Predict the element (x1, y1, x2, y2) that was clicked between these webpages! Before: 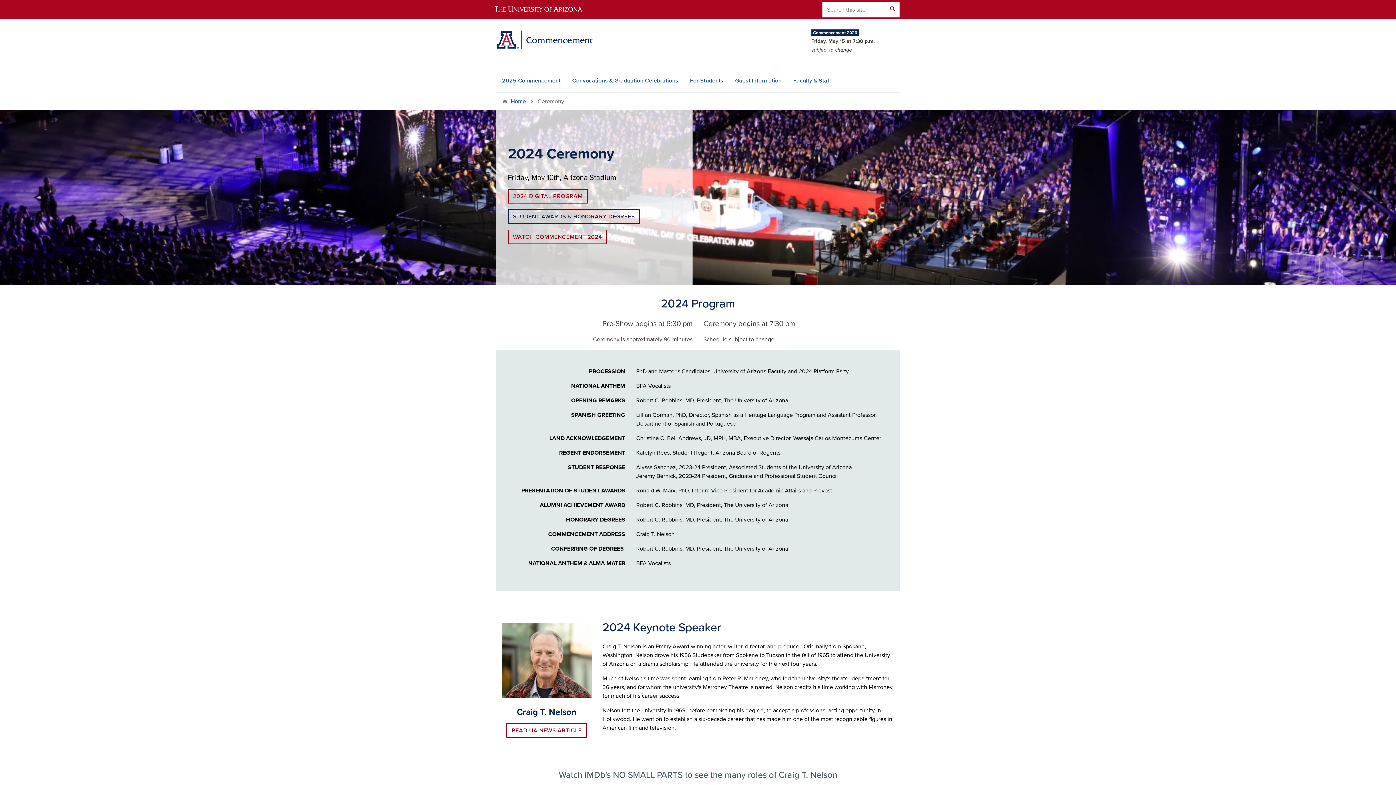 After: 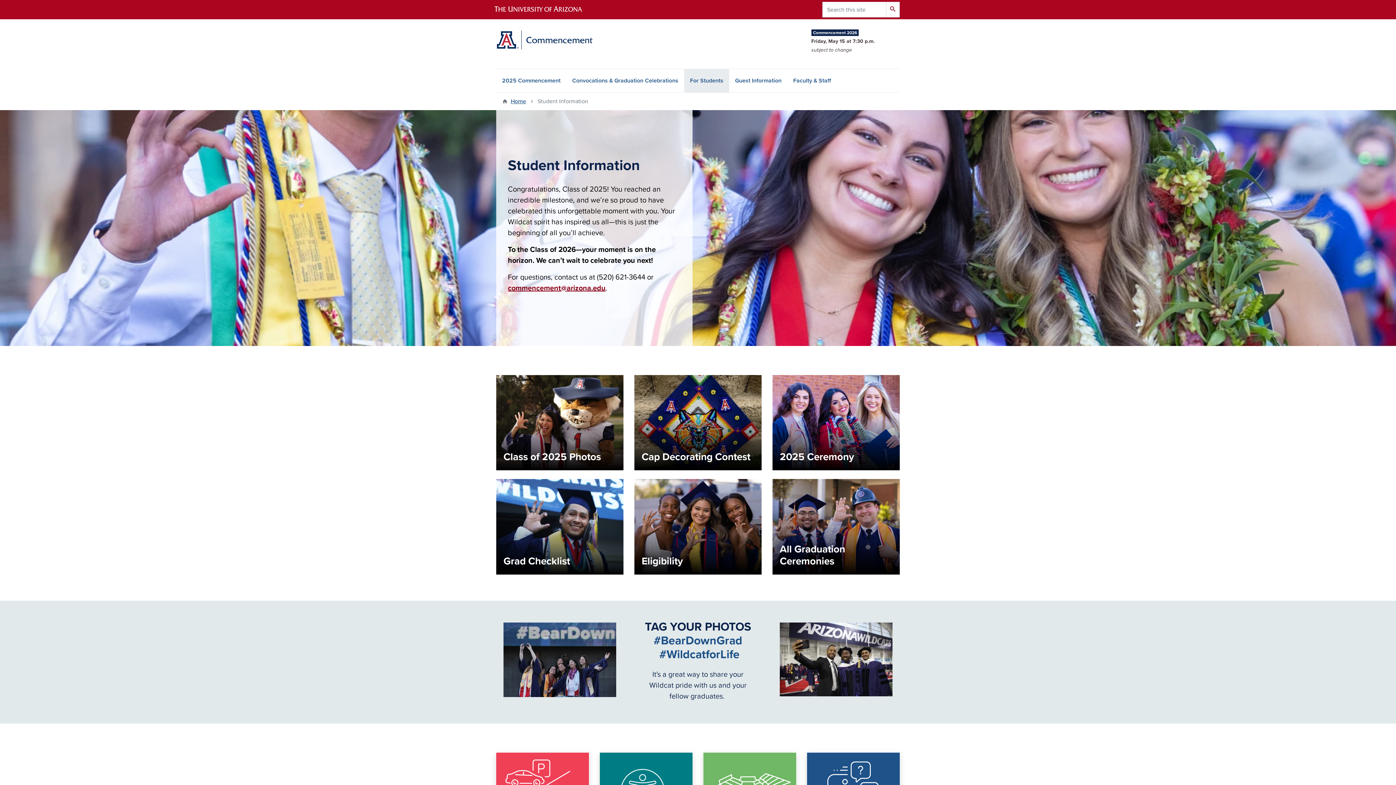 Action: label: For Students bbox: (684, 69, 729, 92)